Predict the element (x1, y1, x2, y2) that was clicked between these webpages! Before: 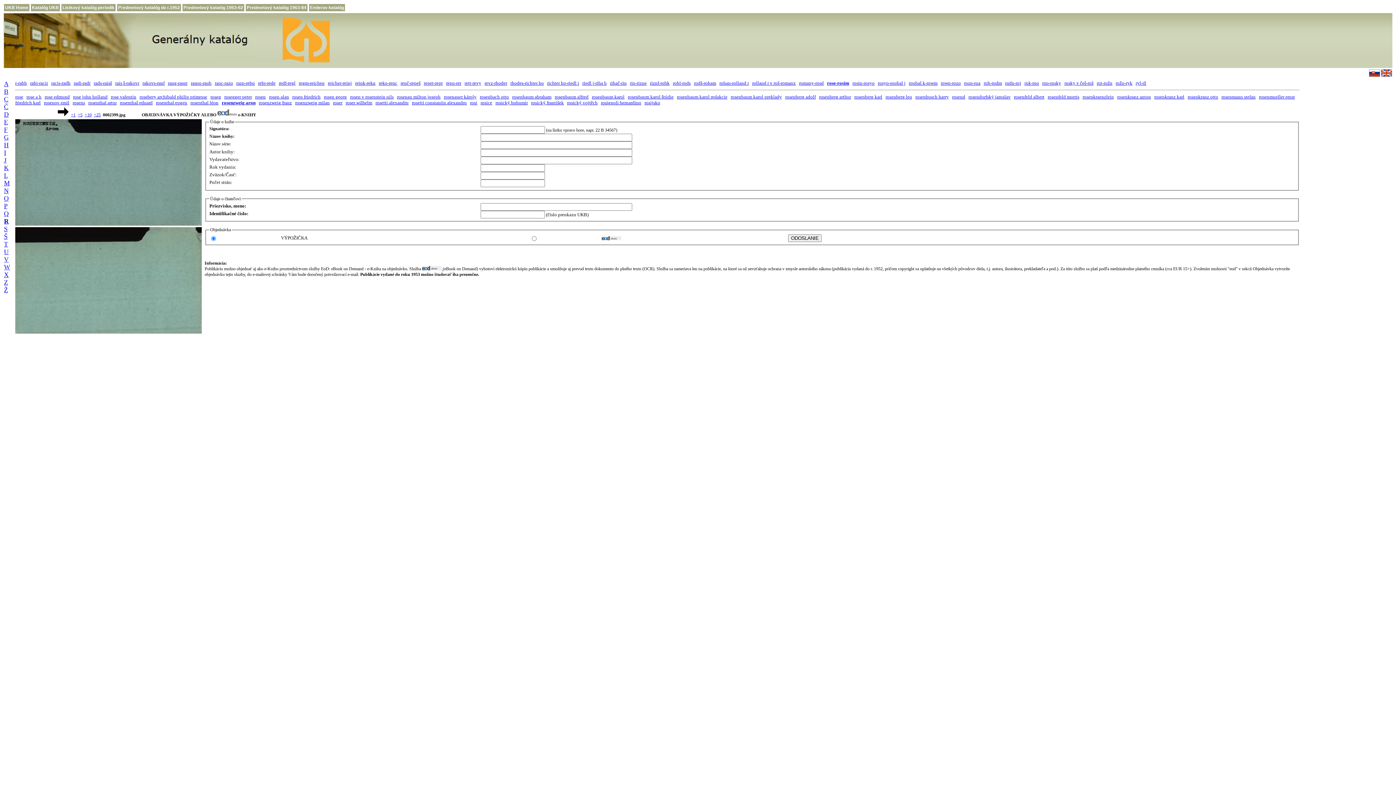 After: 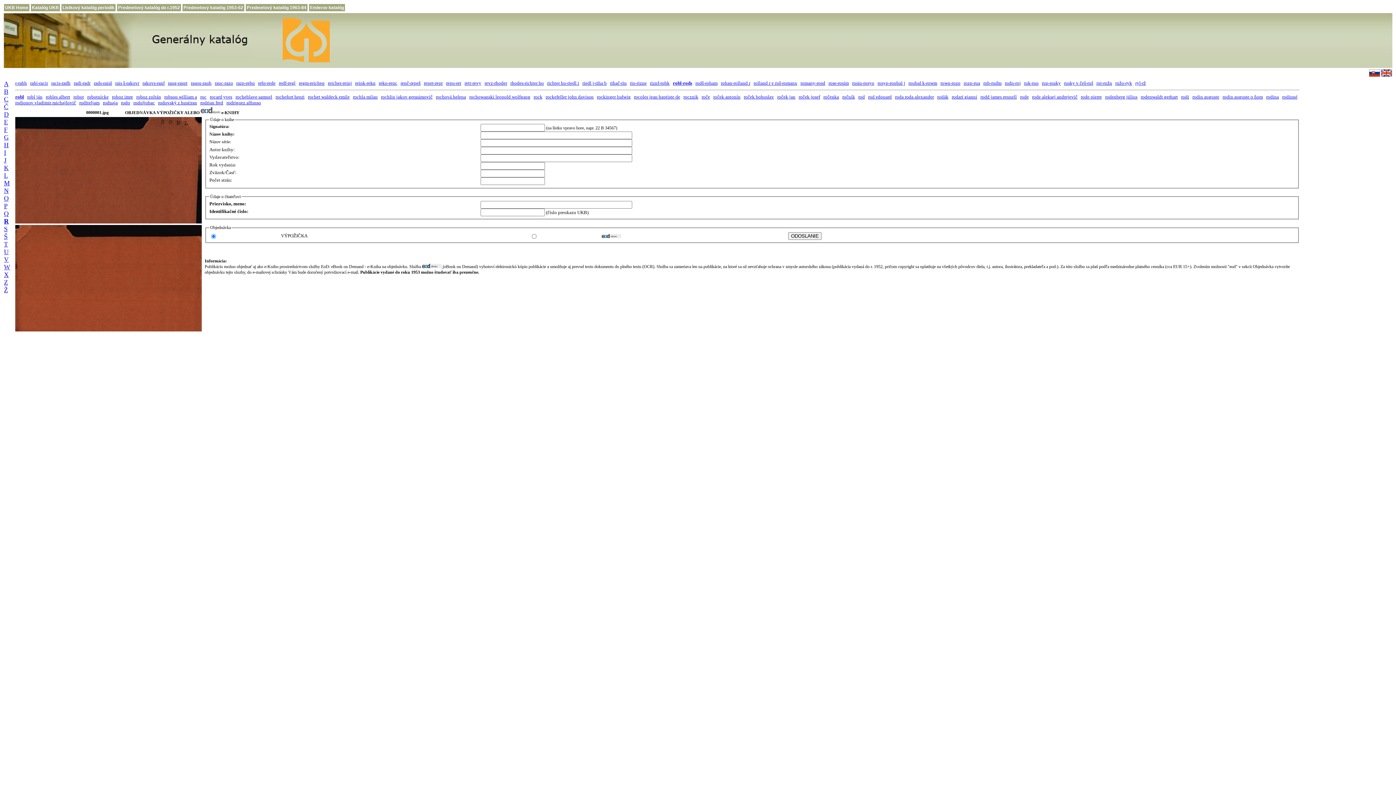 Action: label: robl-rods bbox: (673, 80, 690, 85)